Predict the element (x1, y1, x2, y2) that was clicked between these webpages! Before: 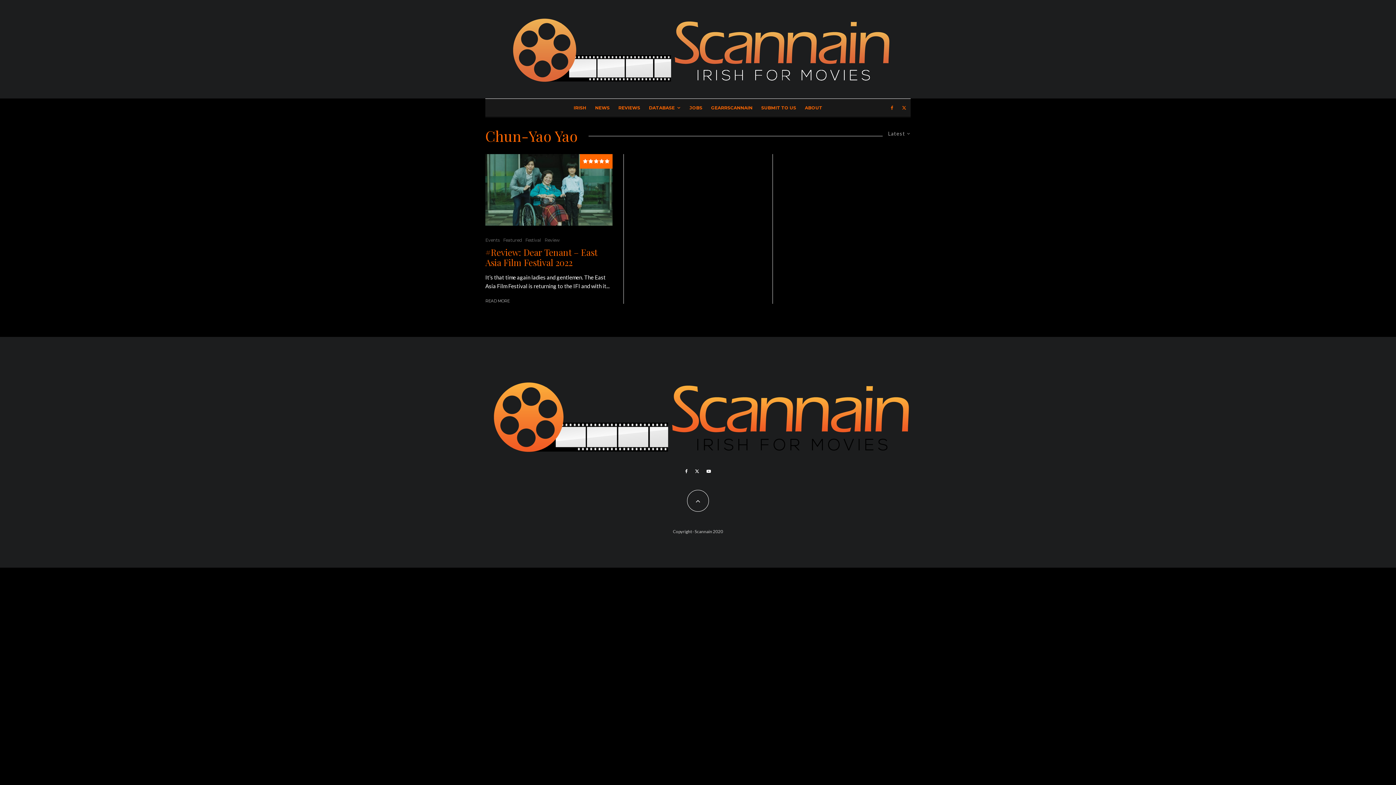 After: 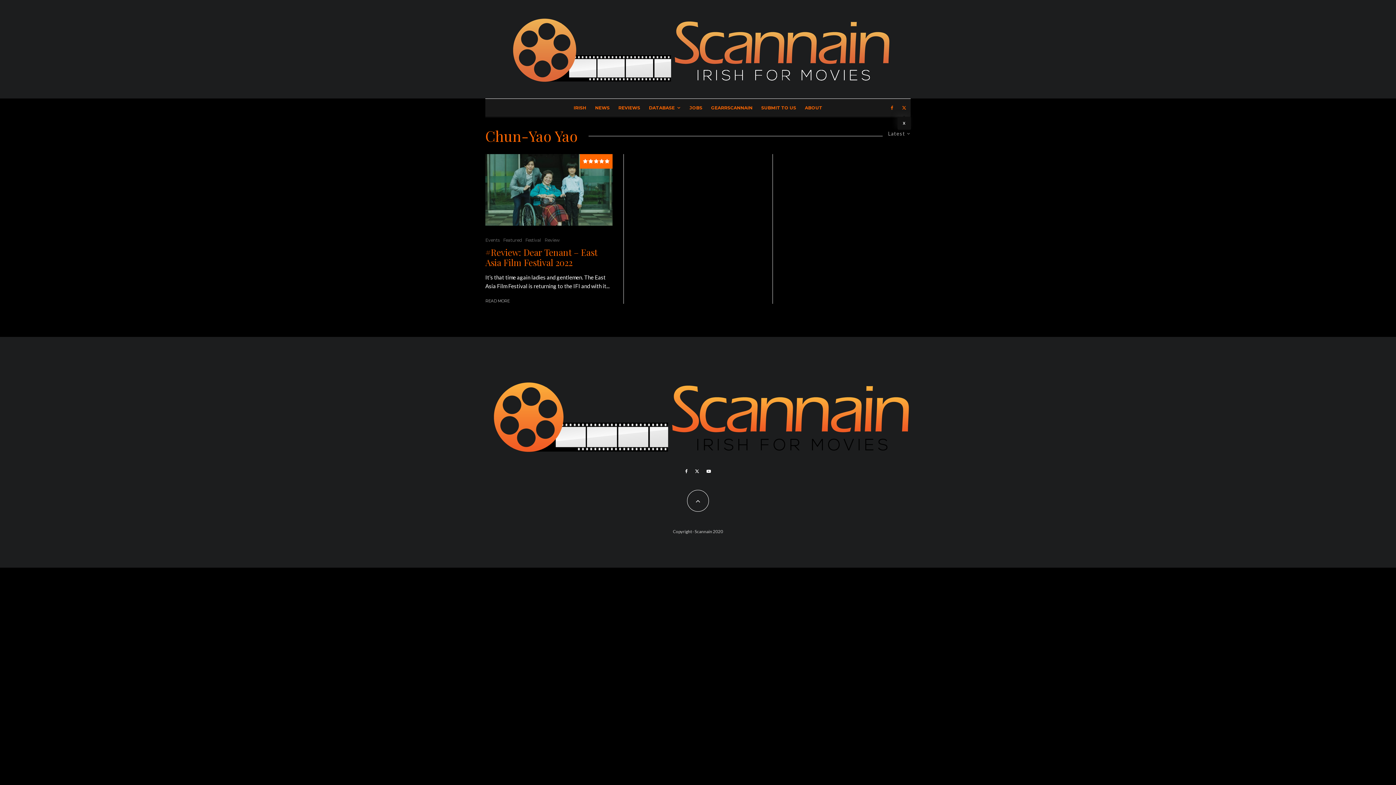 Action: label: X bbox: (897, 98, 910, 116)